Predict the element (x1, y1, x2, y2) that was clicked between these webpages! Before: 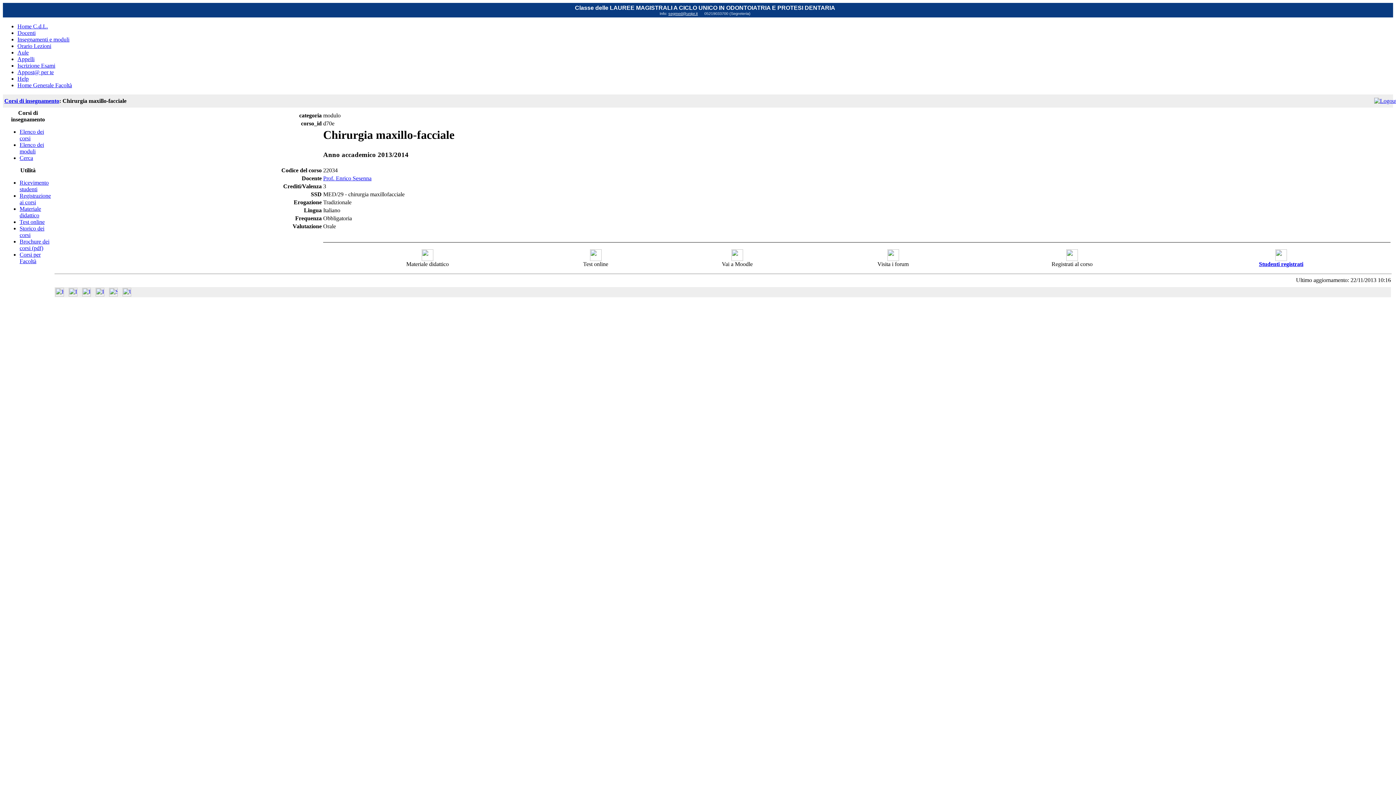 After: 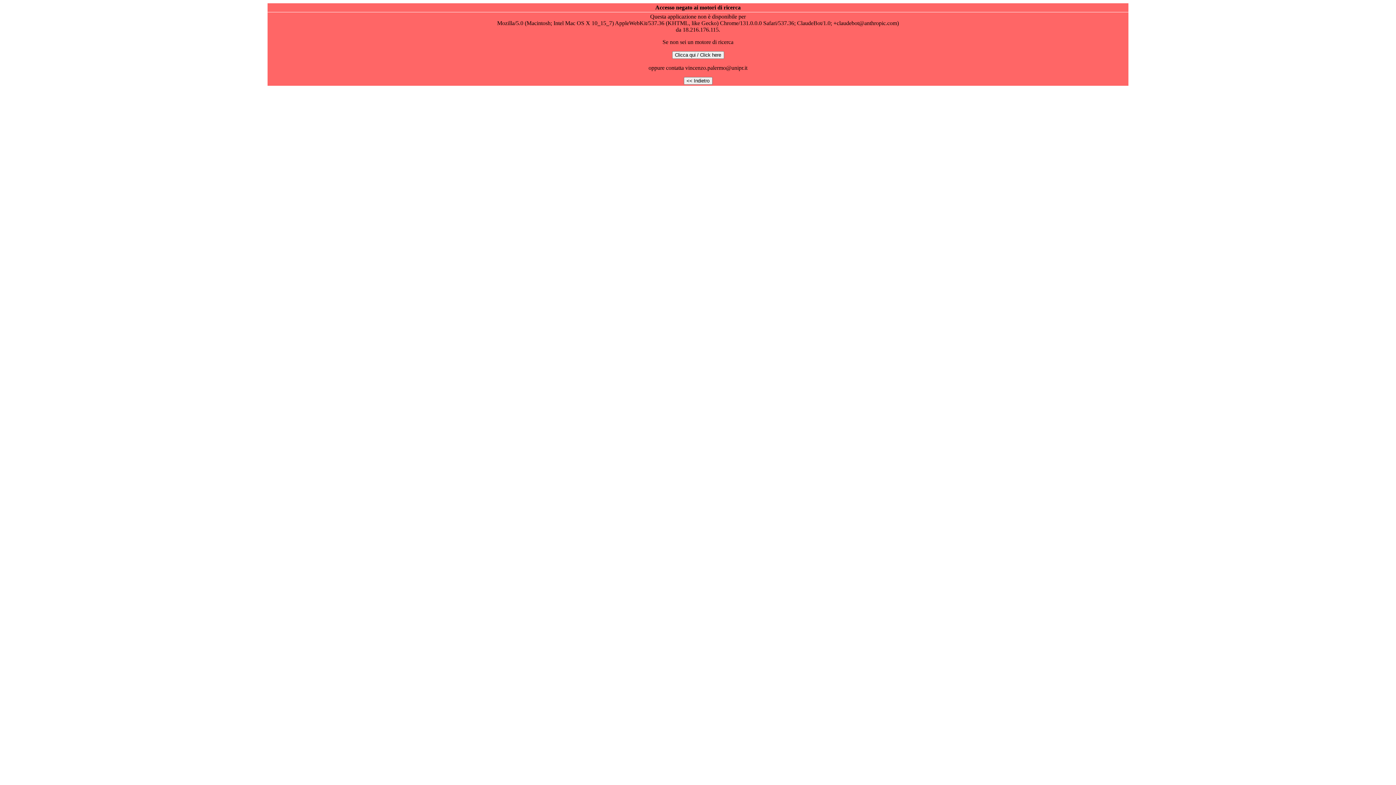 Action: label: 
Studenti registrati bbox: (1259, 256, 1303, 267)